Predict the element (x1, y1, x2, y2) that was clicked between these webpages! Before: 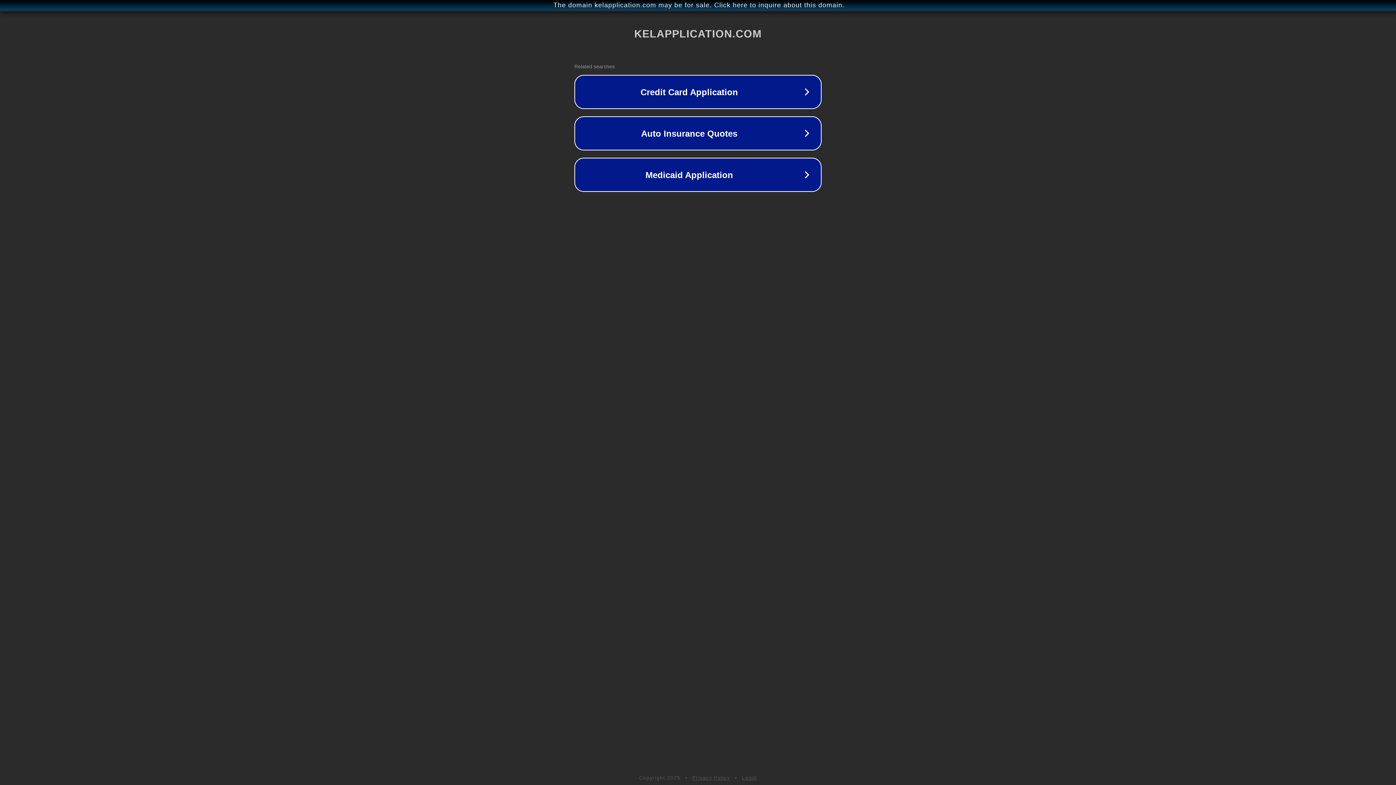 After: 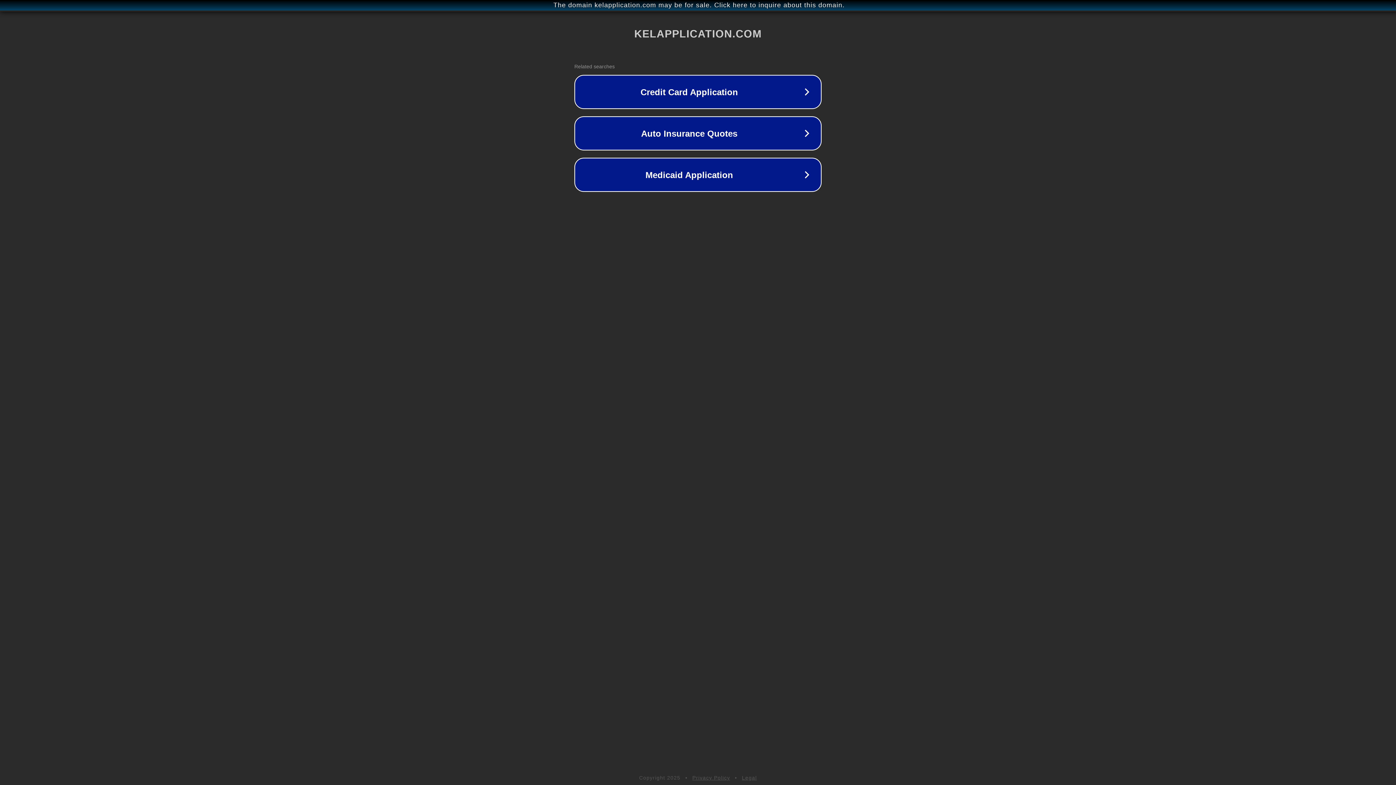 Action: bbox: (742, 775, 757, 781) label: Legal